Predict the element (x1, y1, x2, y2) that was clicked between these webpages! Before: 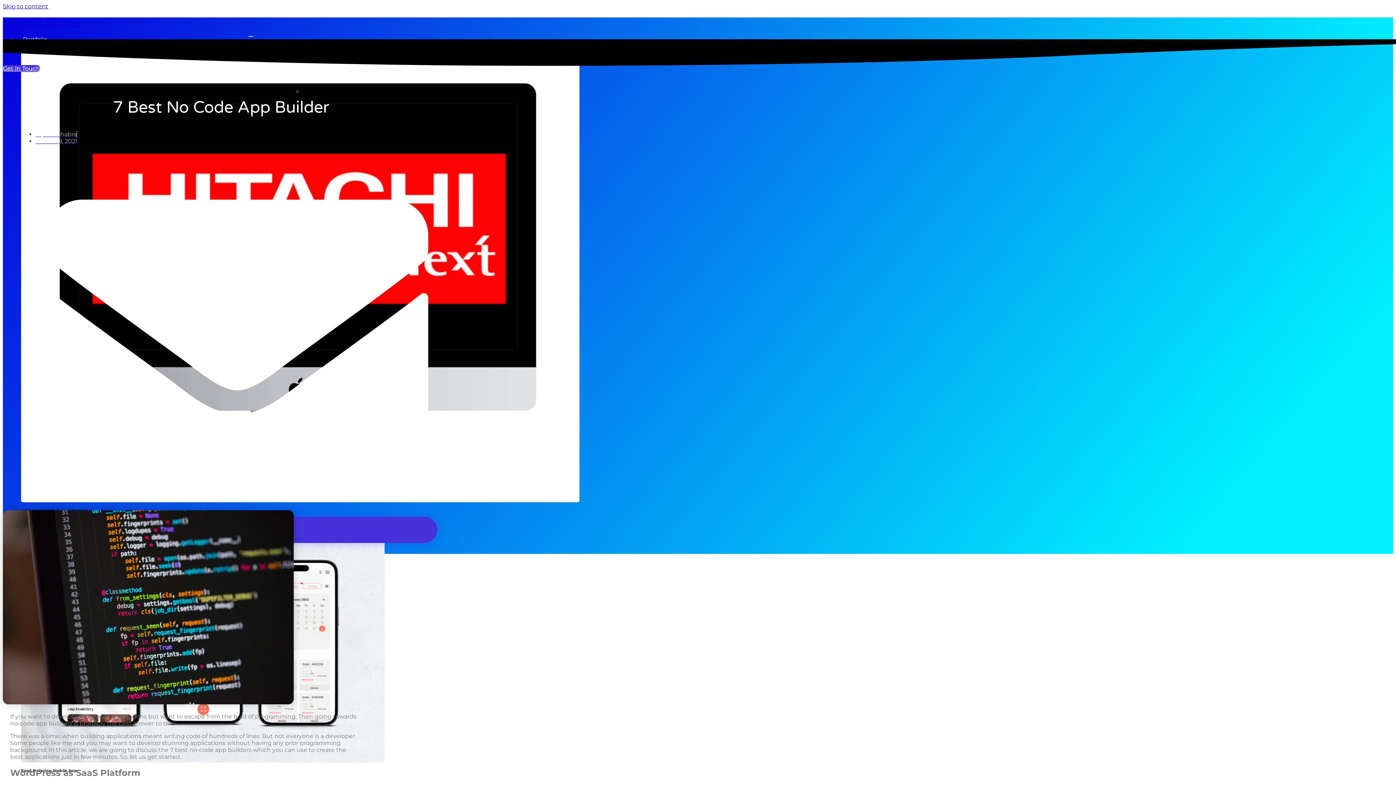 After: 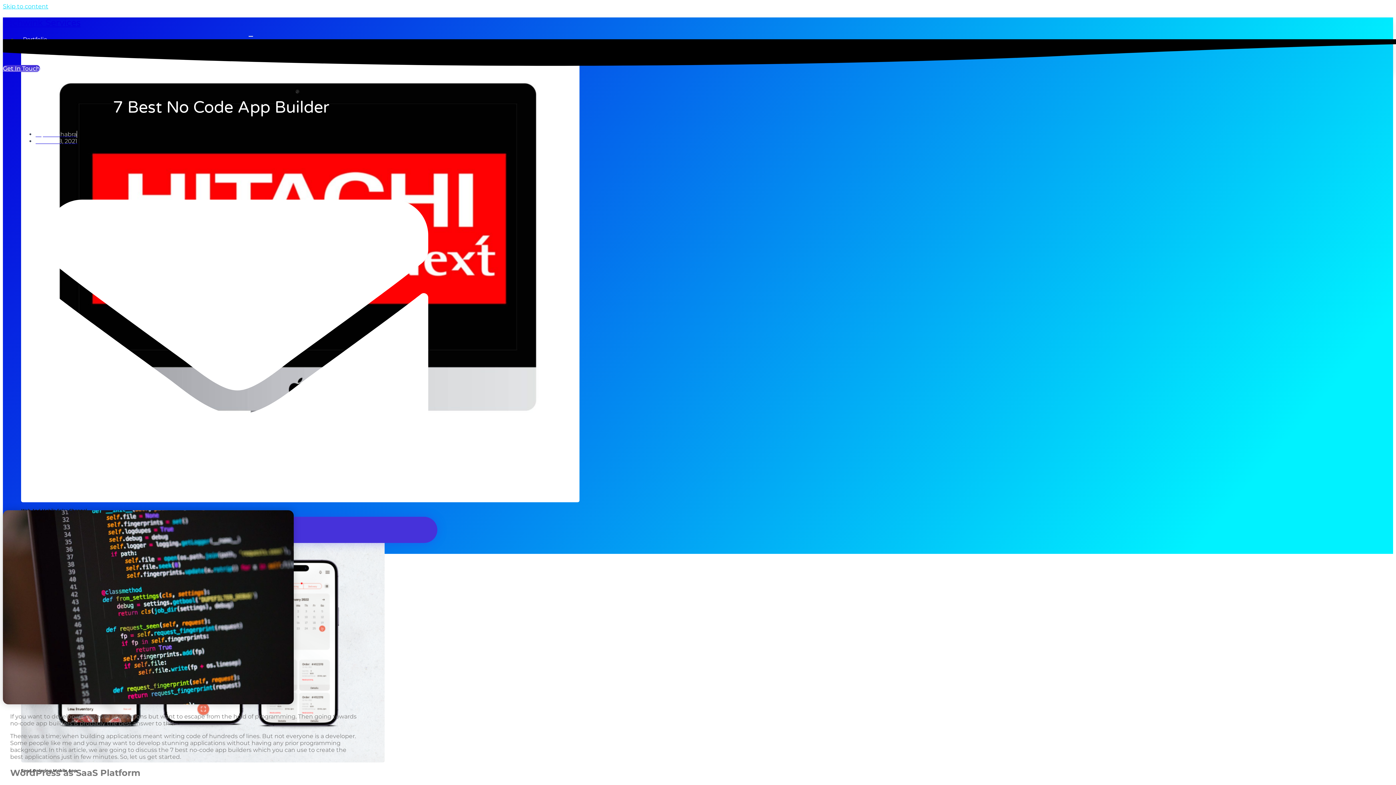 Action: bbox: (2, 2, 48, 9) label: Skip to content